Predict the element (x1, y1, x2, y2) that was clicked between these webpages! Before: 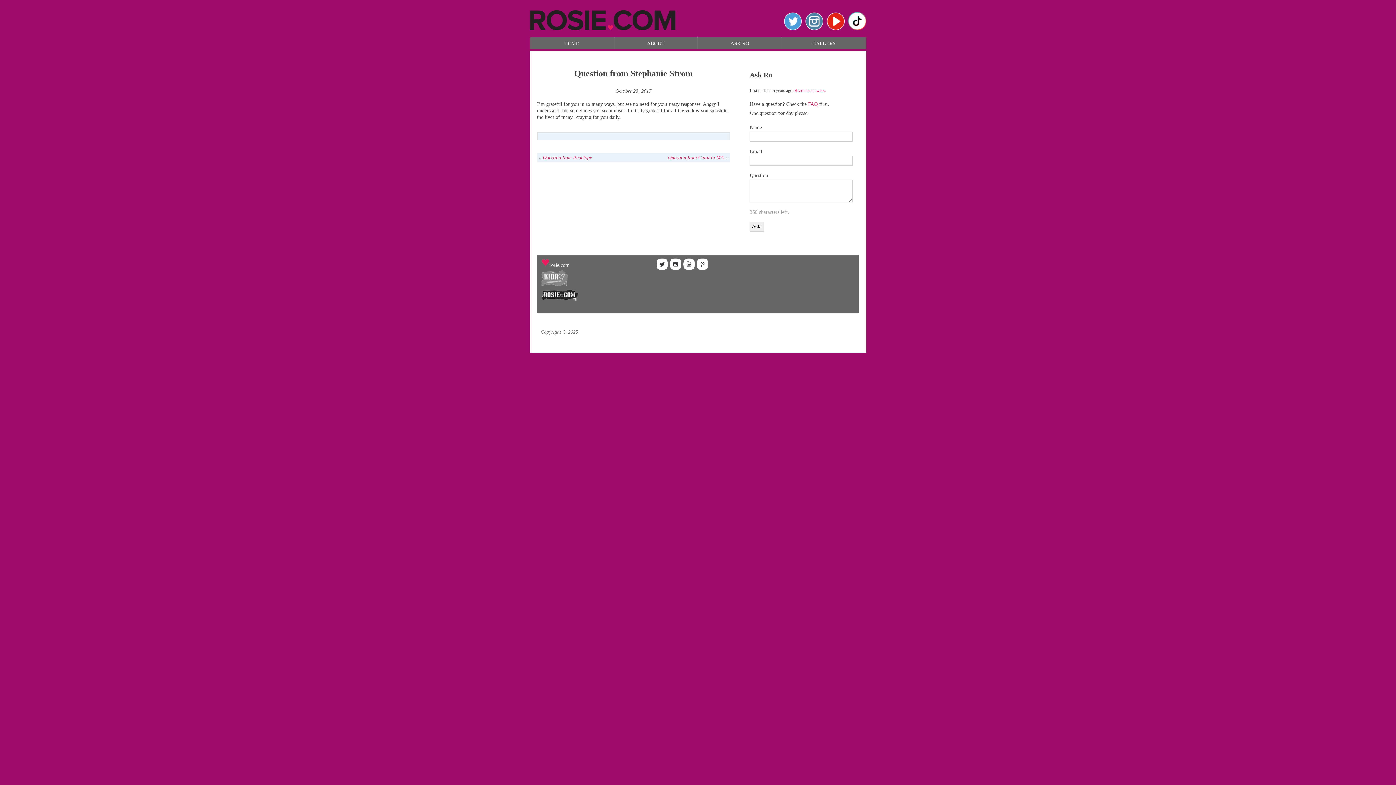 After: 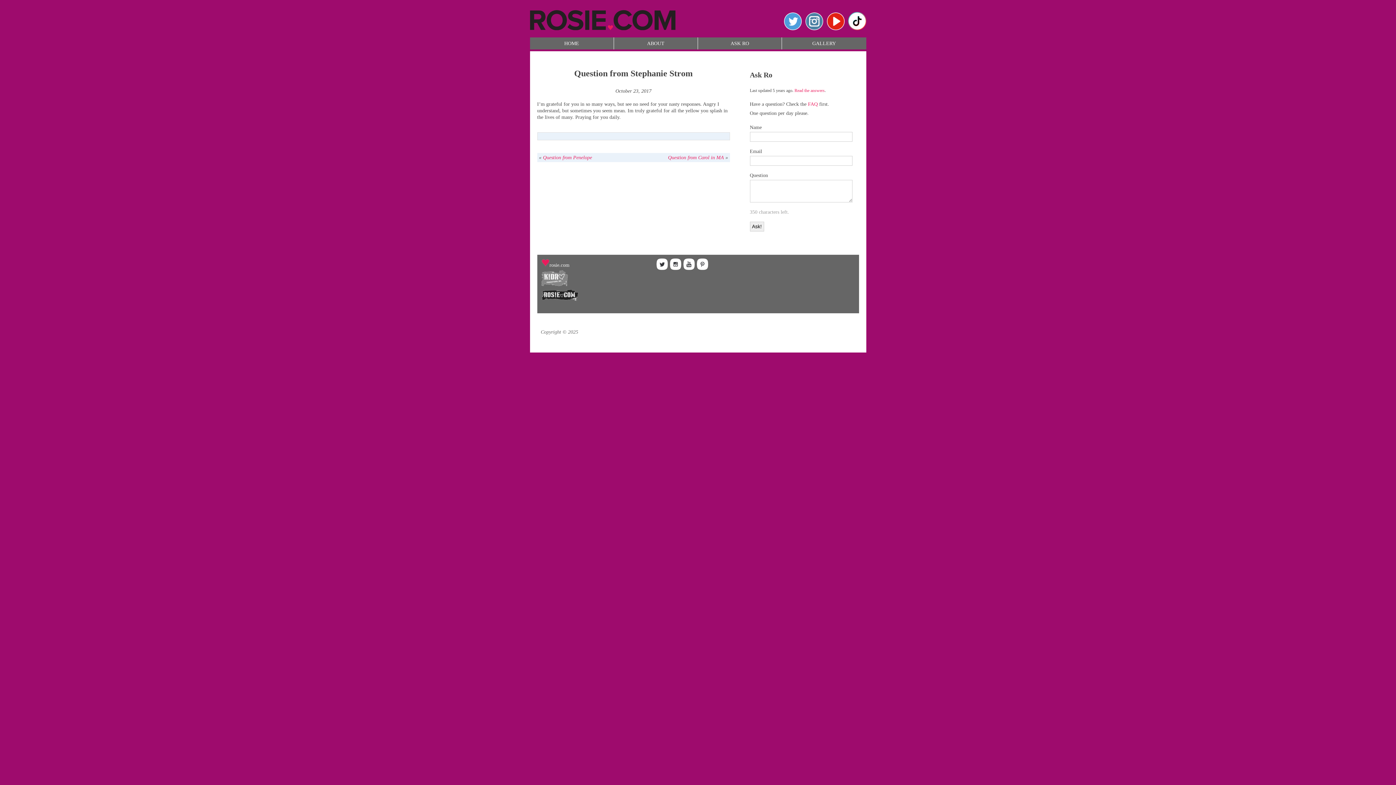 Action: bbox: (783, 25, 802, 31)